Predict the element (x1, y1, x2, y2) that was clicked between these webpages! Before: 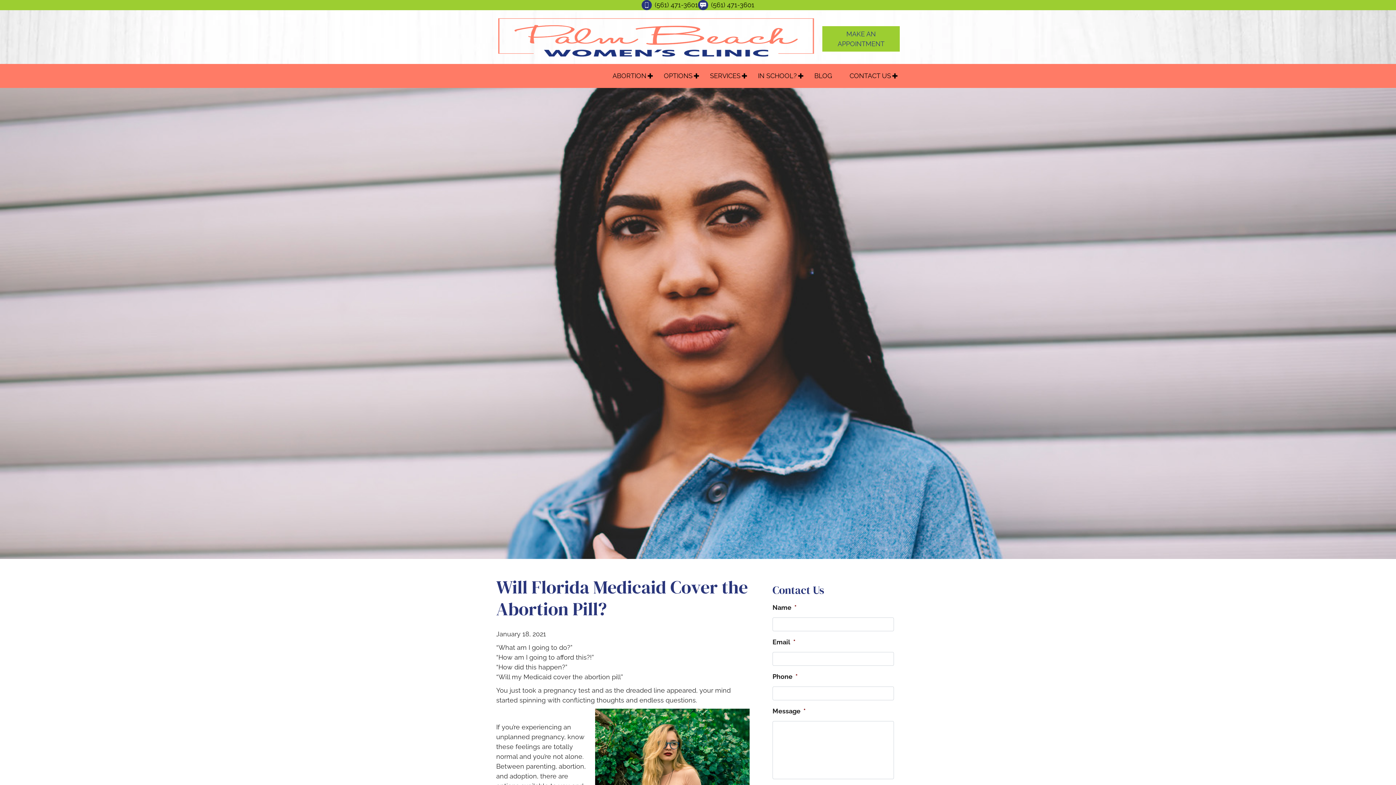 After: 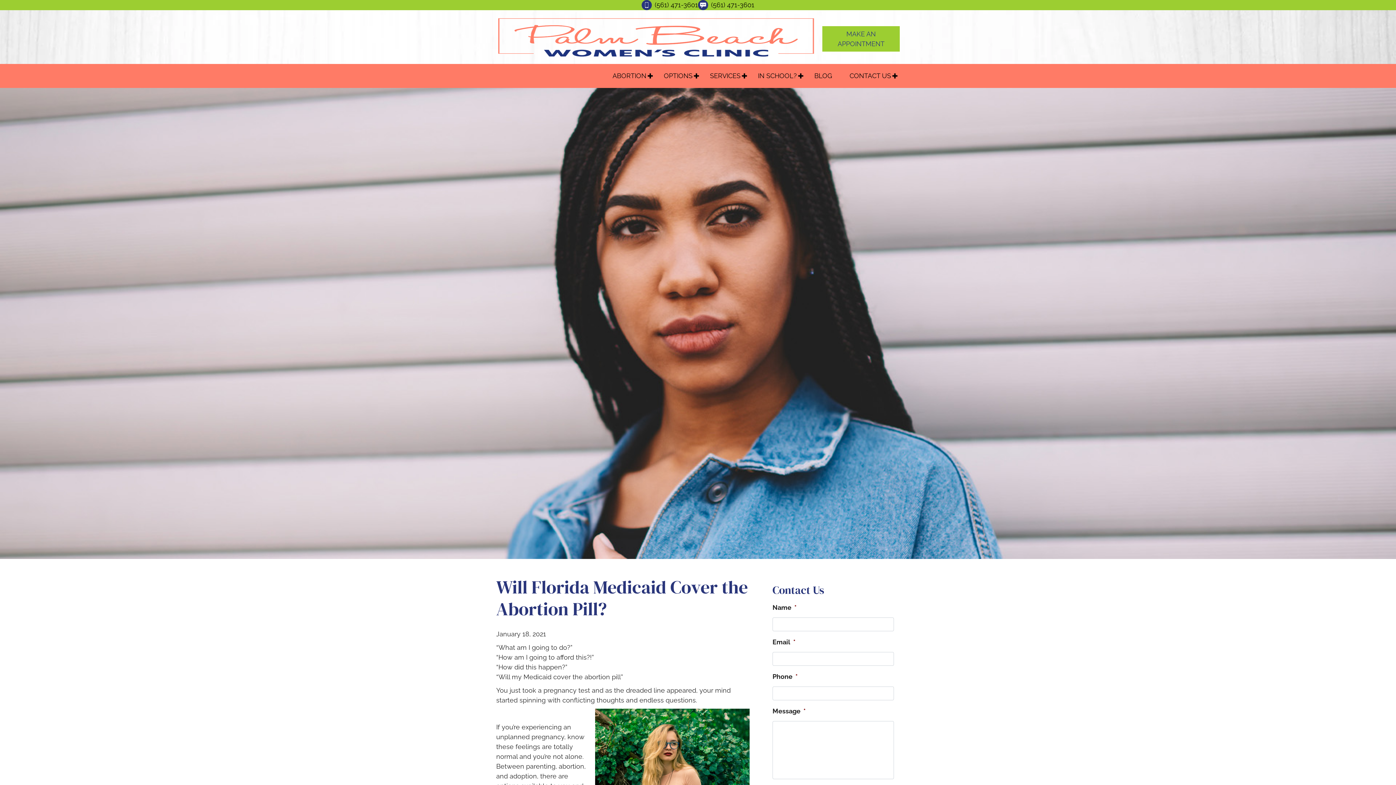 Action: bbox: (698, 0, 754, 10) label: (561) 471-3601